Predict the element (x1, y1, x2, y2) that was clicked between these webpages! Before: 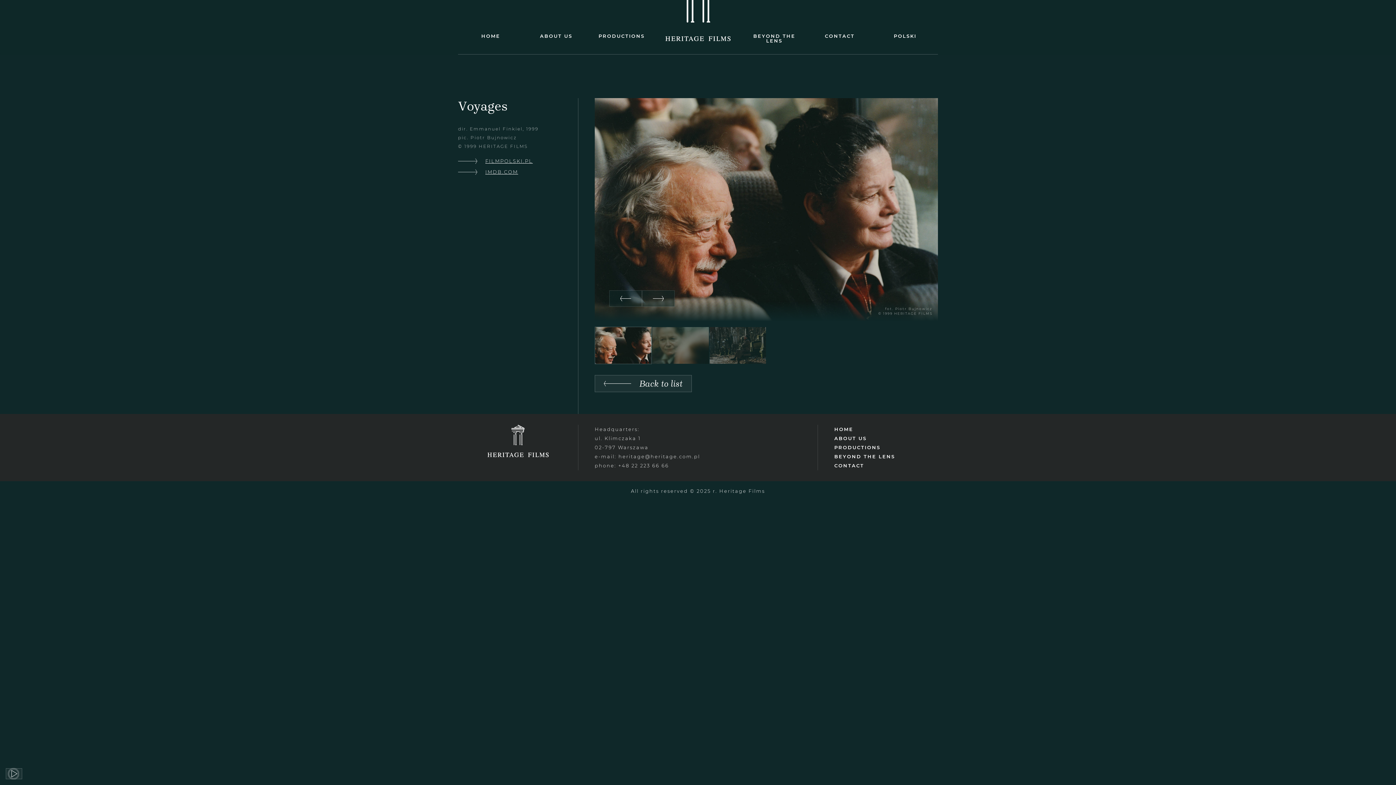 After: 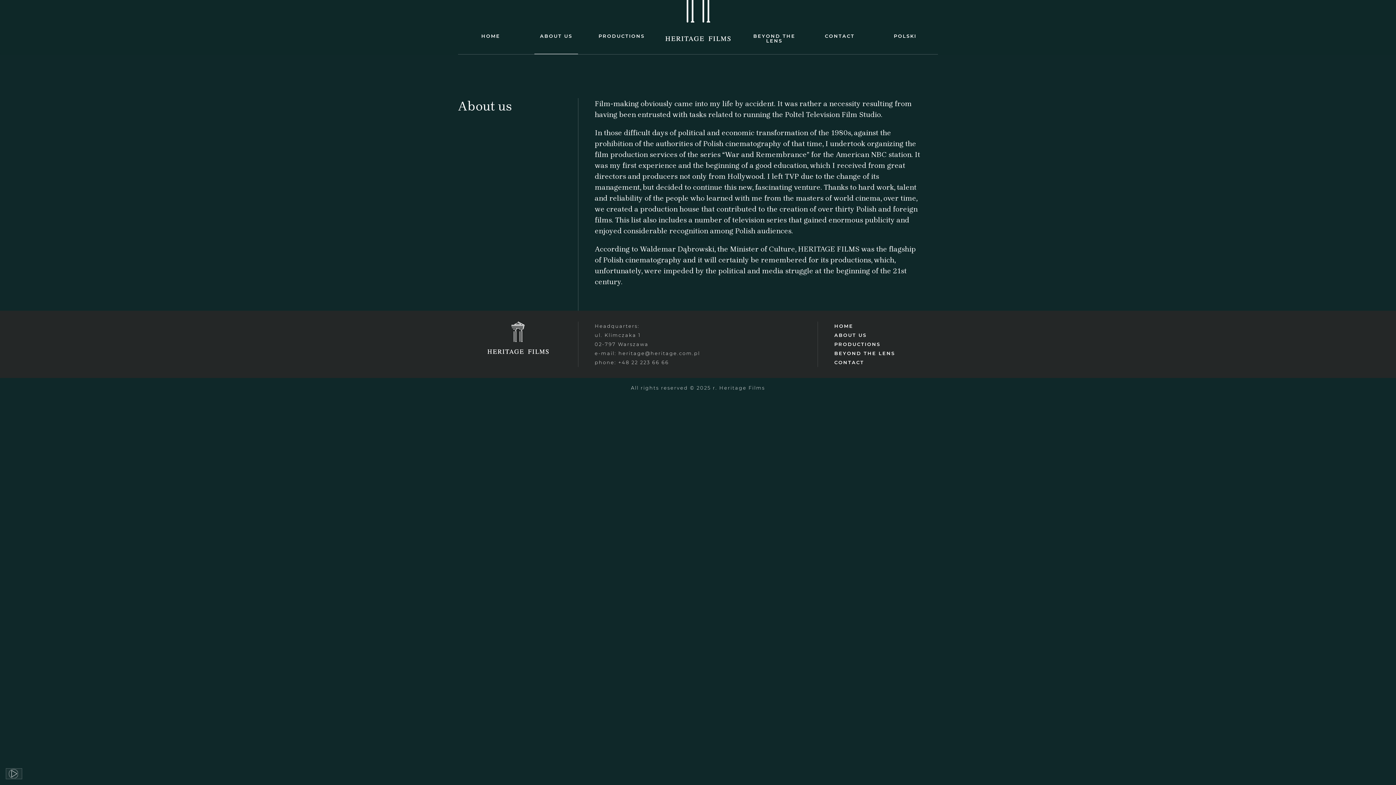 Action: label: ABOUT US bbox: (834, 435, 866, 441)